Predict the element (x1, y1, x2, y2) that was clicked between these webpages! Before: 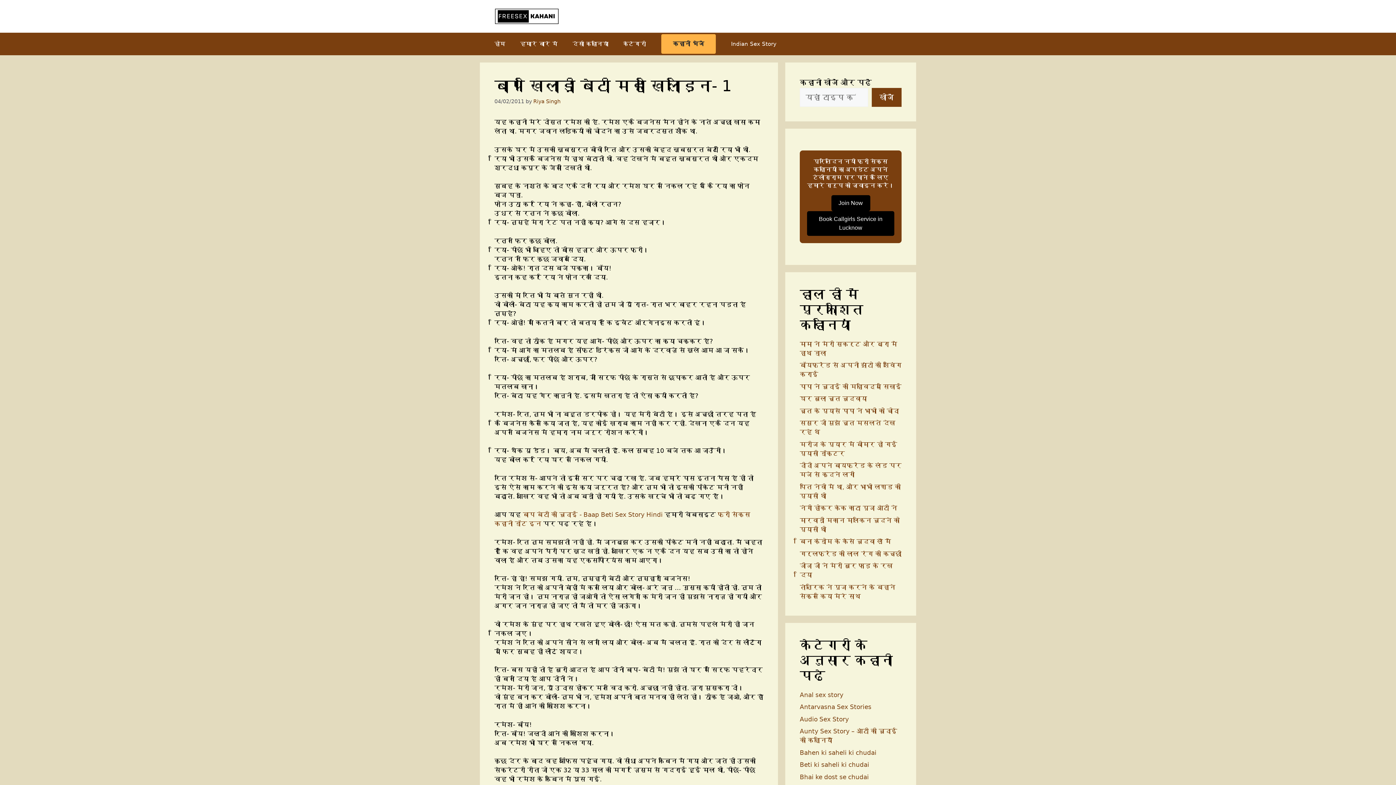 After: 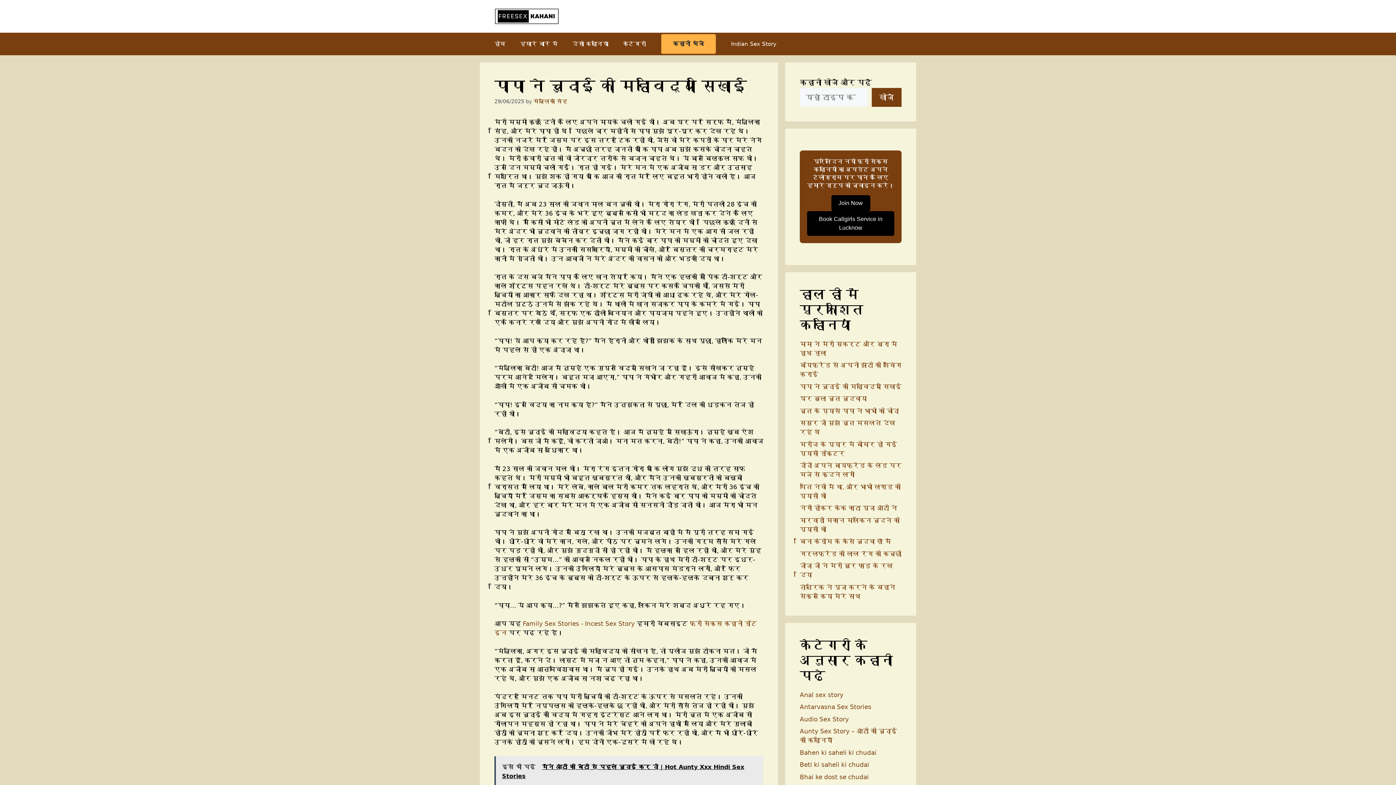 Action: label: पापा ने चुदाई की महाविद्या सिखाई bbox: (800, 383, 901, 390)